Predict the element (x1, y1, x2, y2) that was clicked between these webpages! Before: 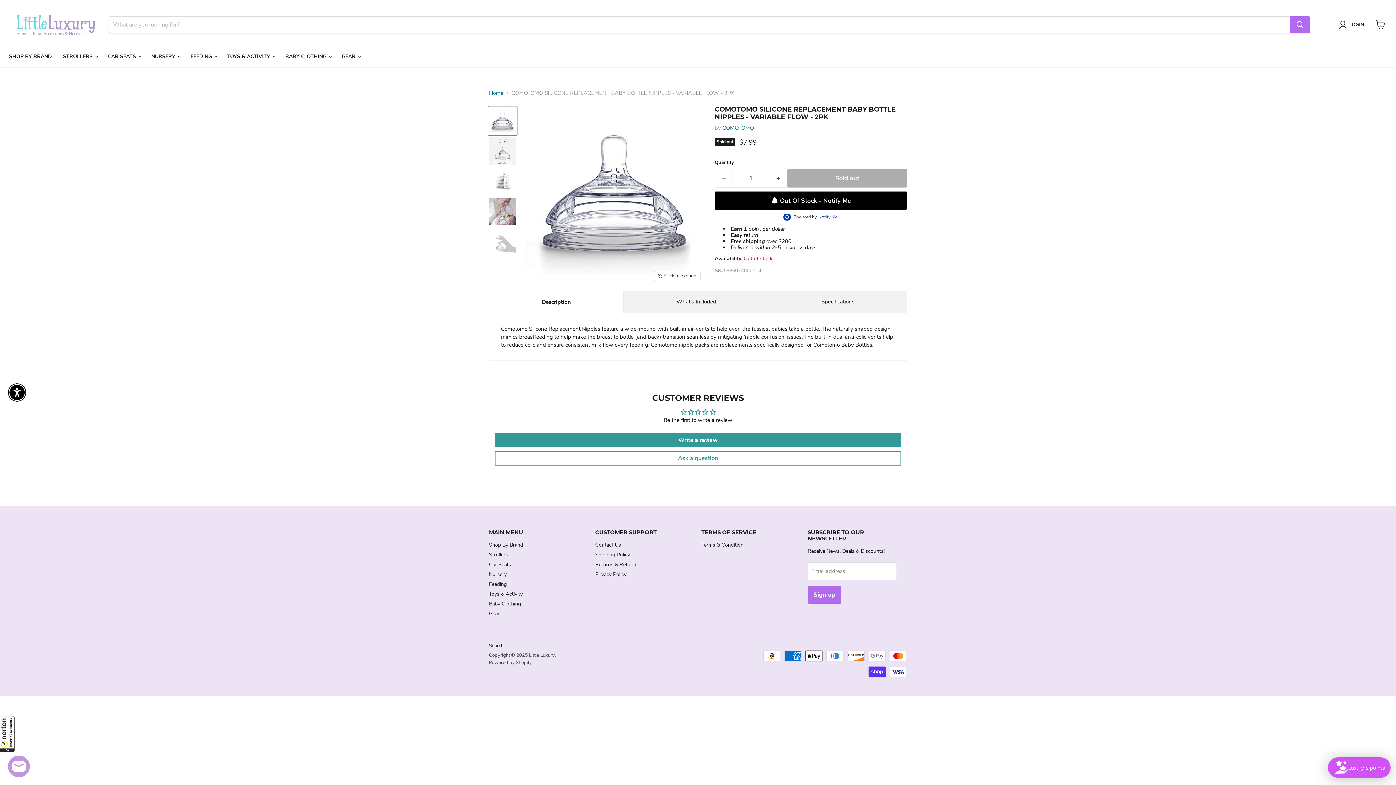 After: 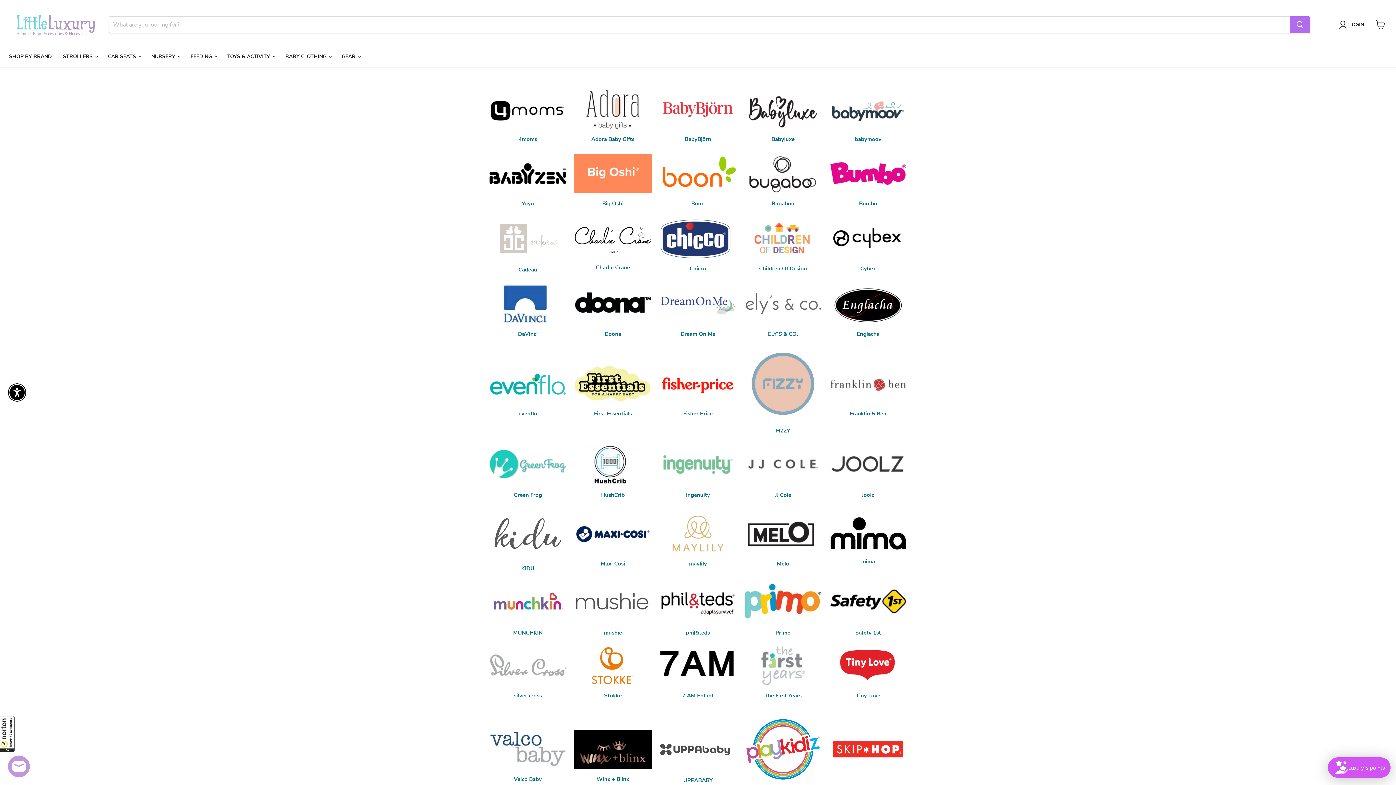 Action: bbox: (3, 49, 57, 63) label: SHOP BY BRAND